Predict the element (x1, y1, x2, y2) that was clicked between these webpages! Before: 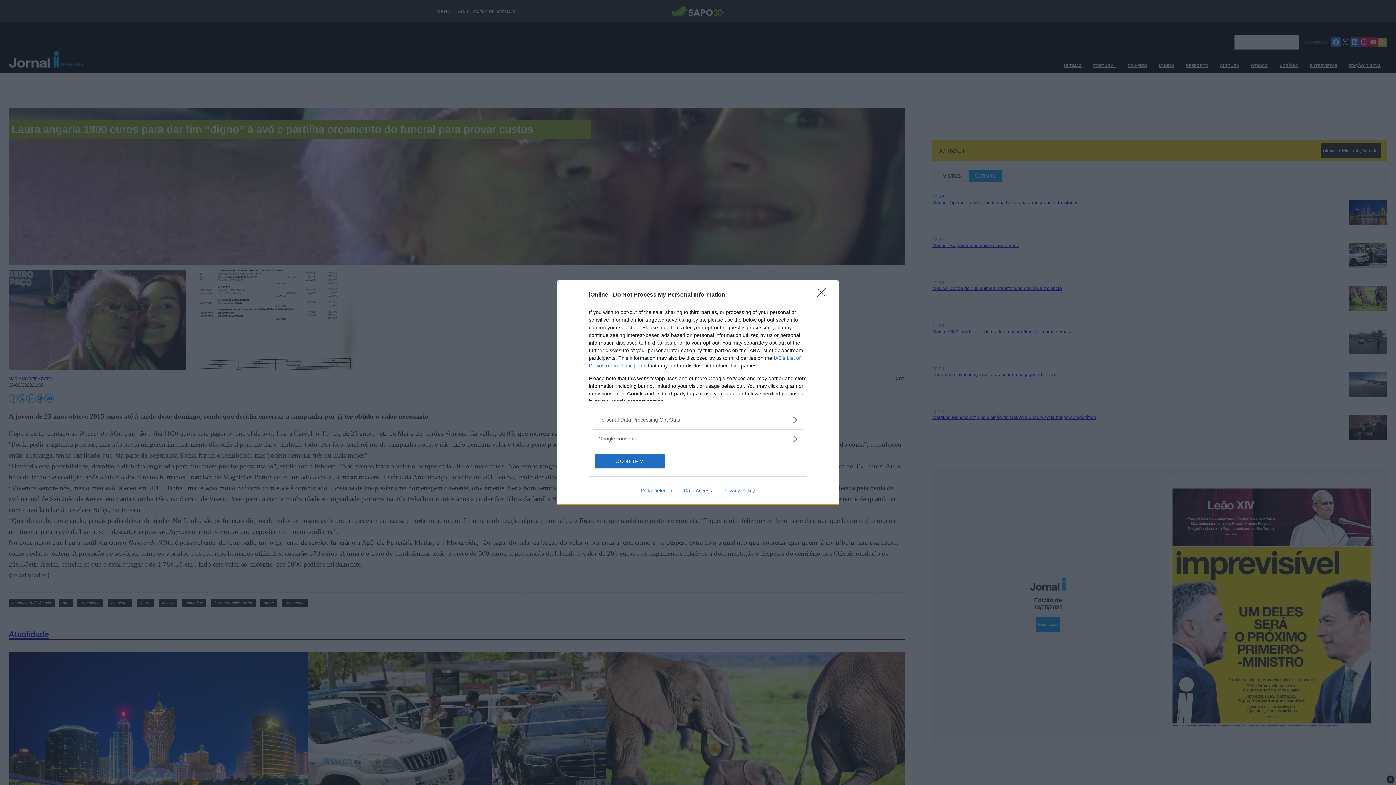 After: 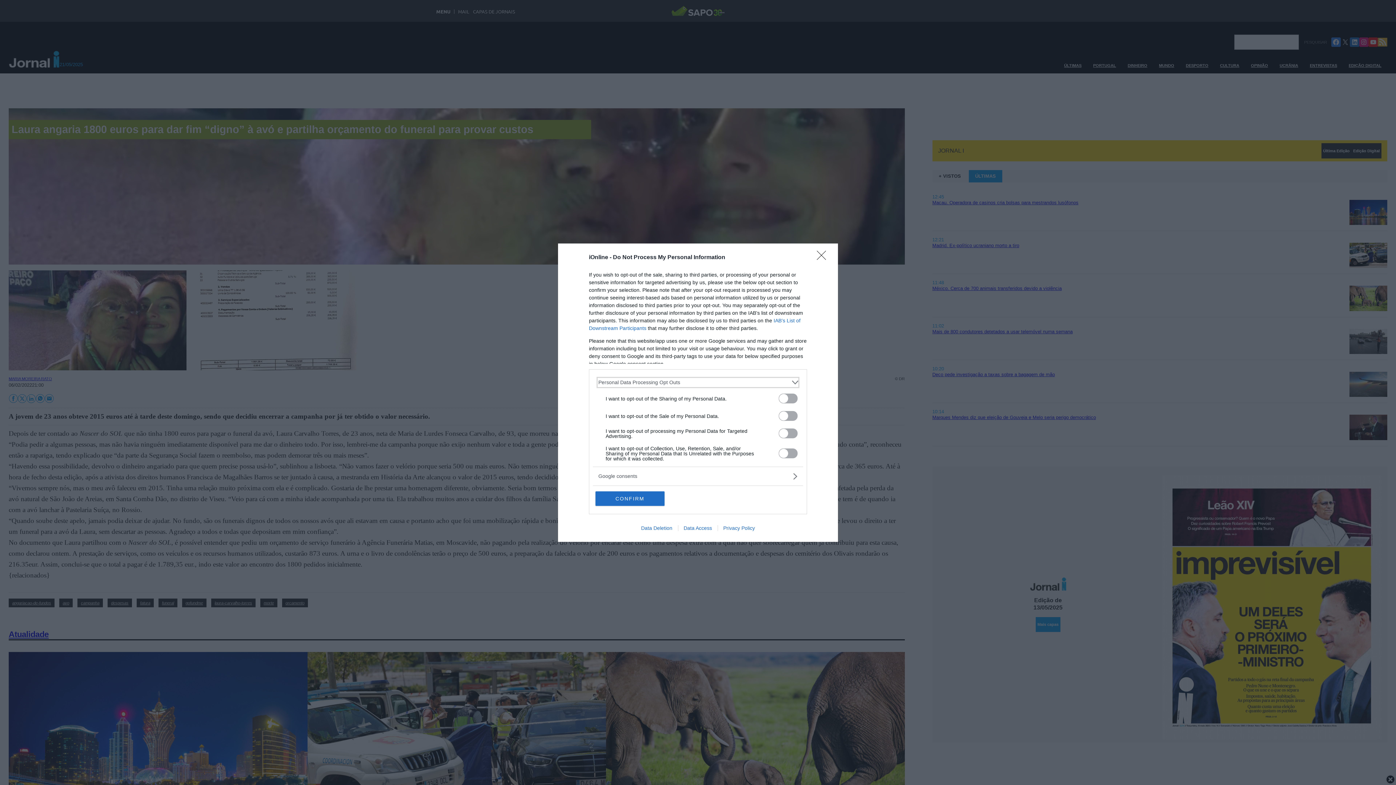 Action: label: Opt-Outs bbox: (598, 416, 797, 423)